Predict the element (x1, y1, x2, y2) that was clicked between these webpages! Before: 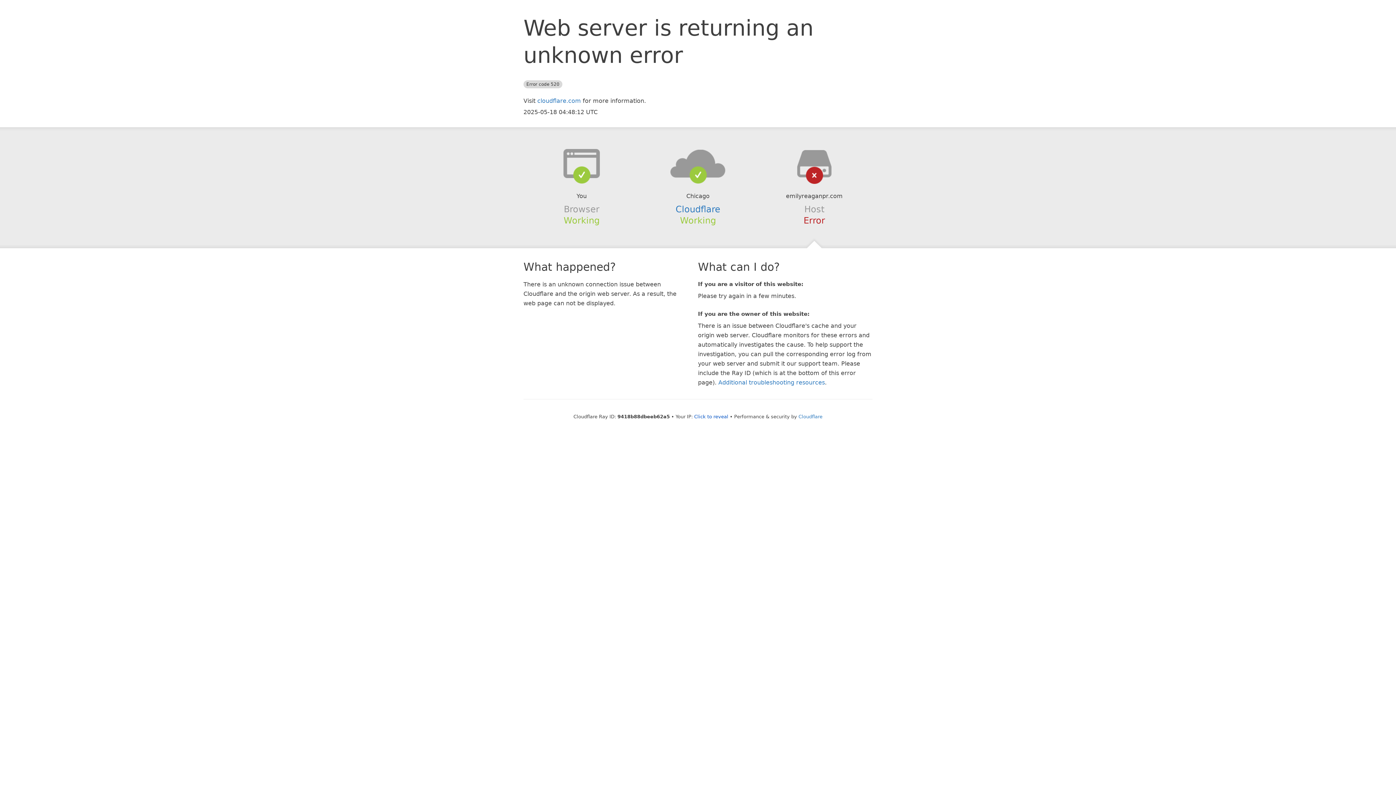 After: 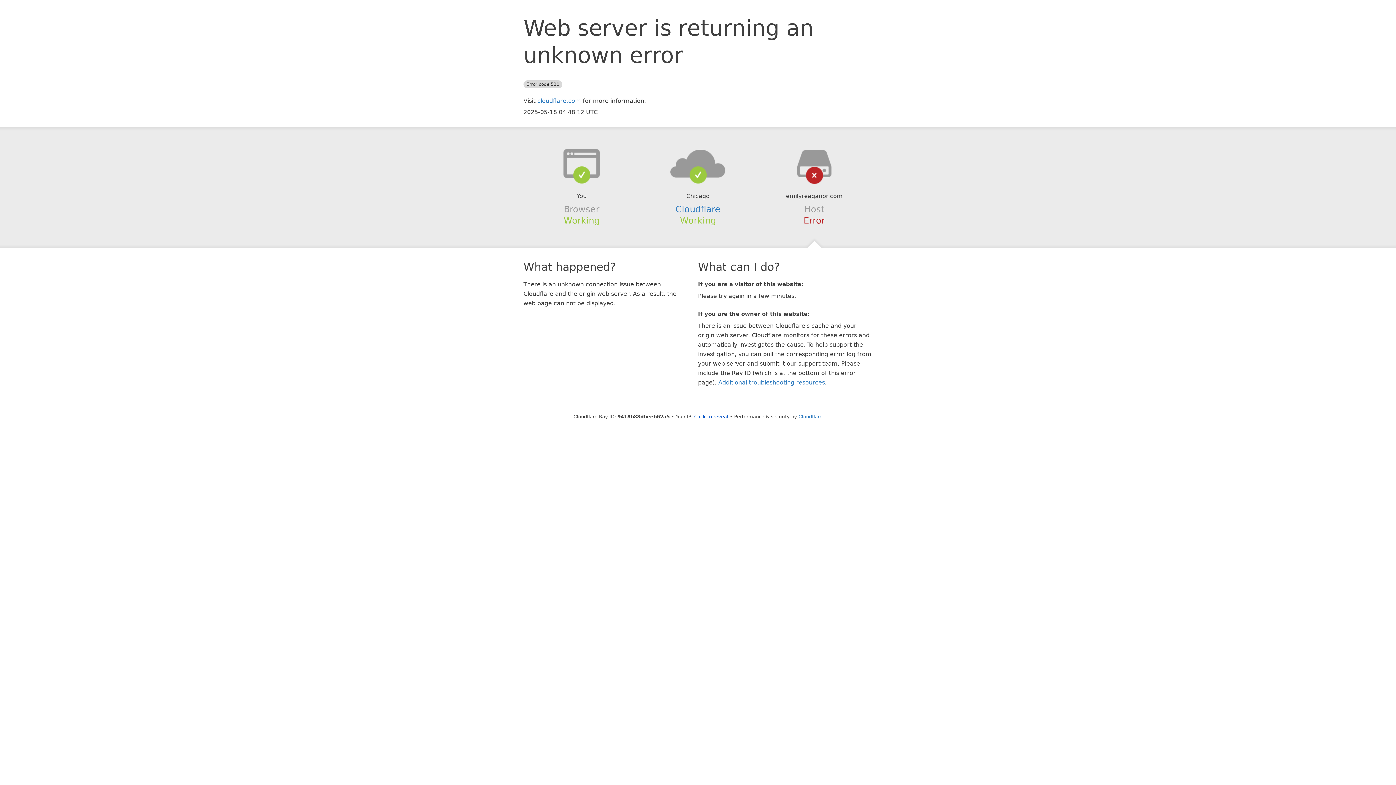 Action: bbox: (639, 148, 756, 178)